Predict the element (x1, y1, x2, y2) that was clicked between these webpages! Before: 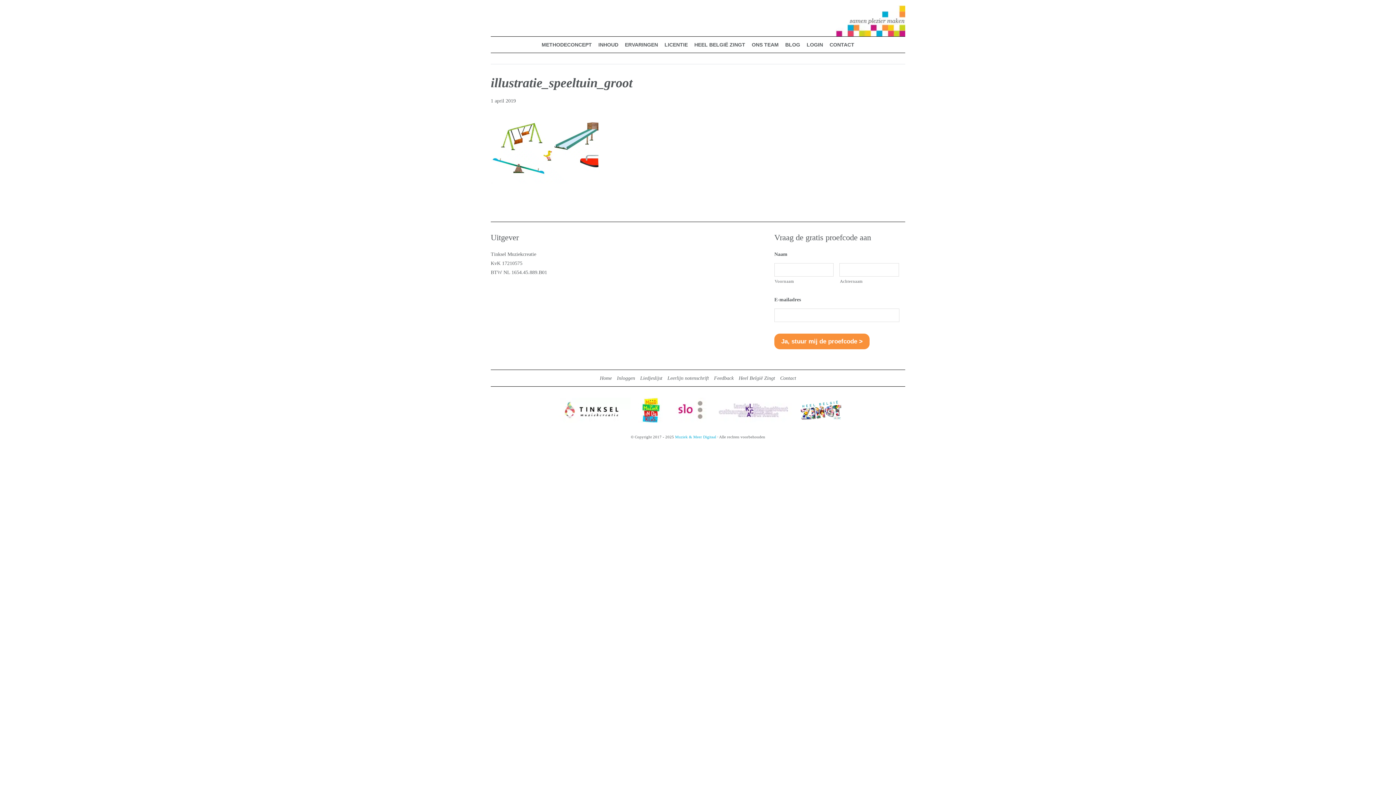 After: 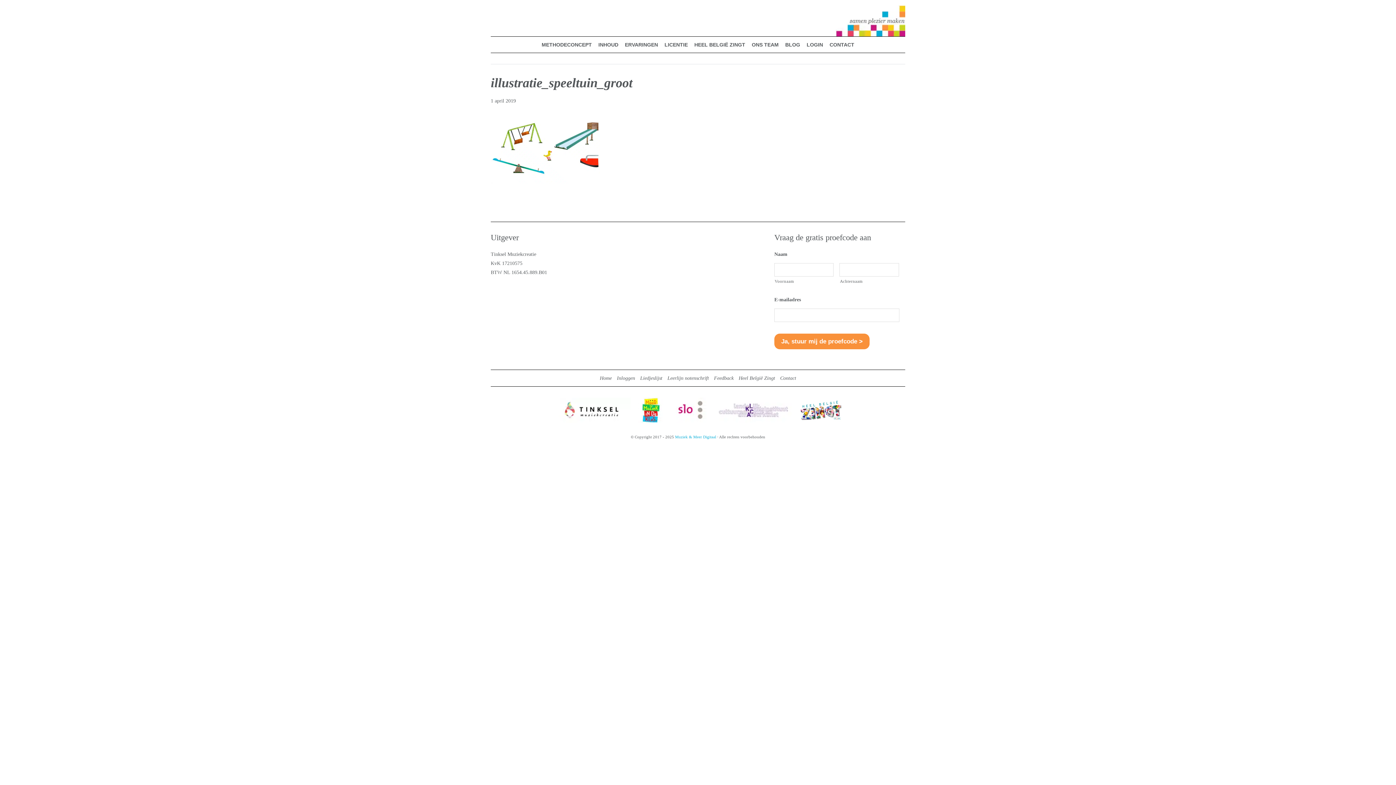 Action: bbox: (715, 397, 791, 423)